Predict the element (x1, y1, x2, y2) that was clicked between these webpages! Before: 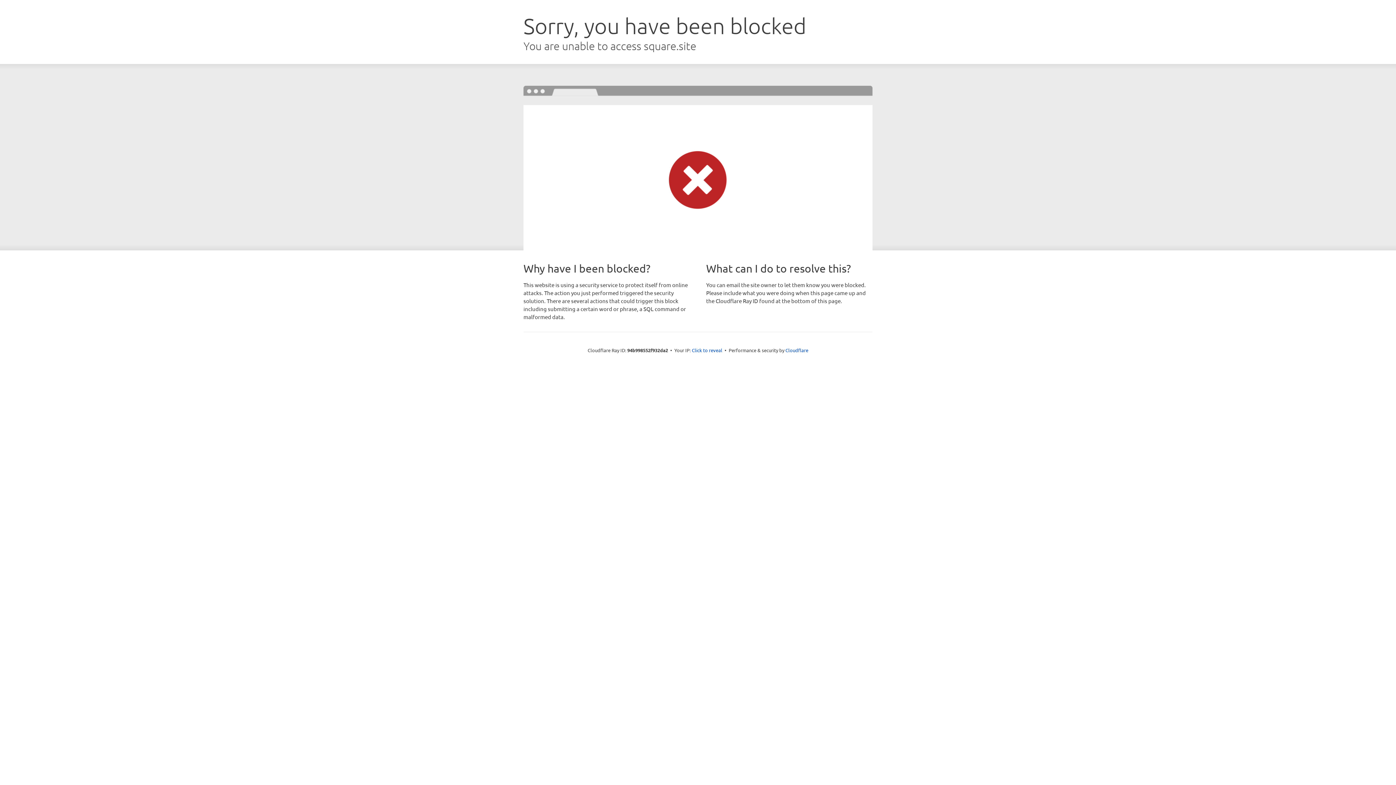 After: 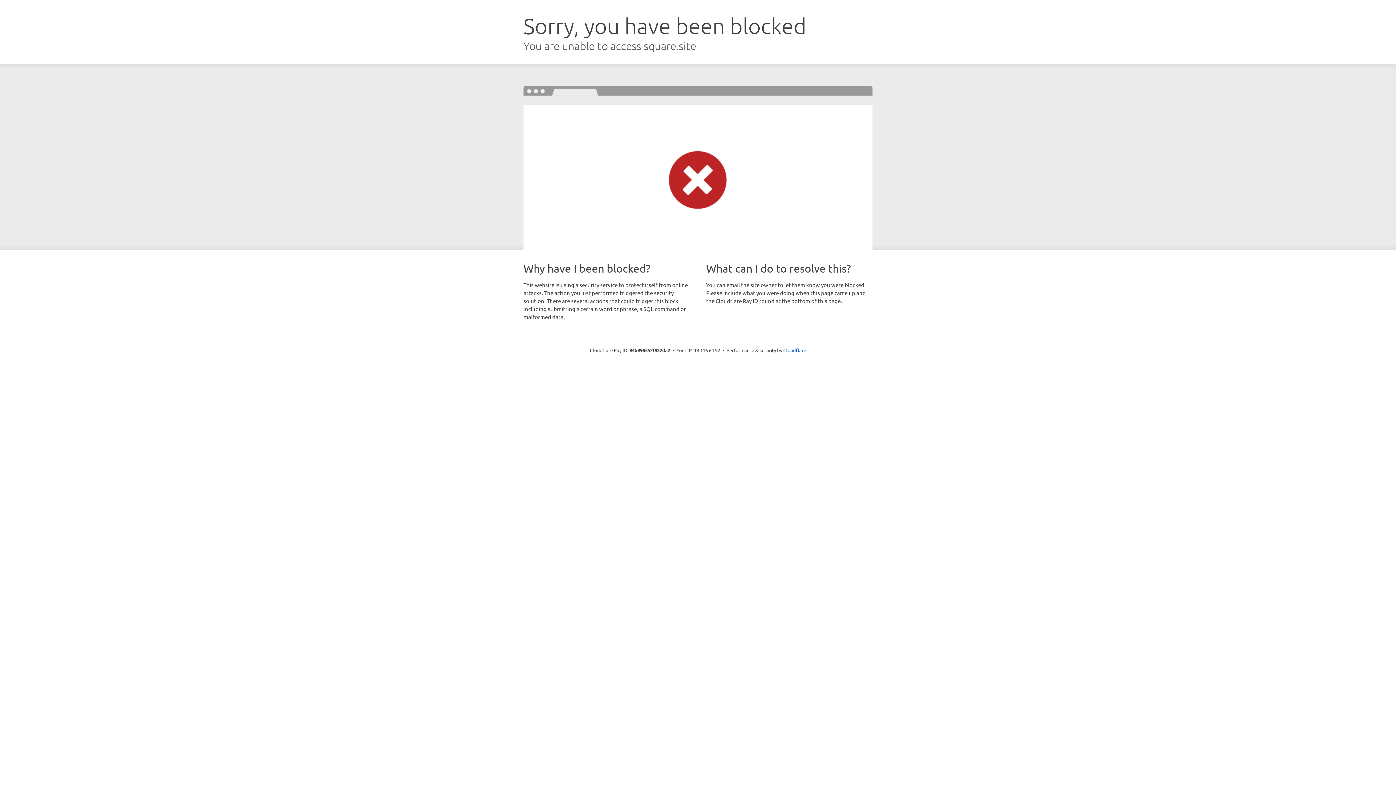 Action: label: Click to reveal bbox: (692, 346, 722, 353)